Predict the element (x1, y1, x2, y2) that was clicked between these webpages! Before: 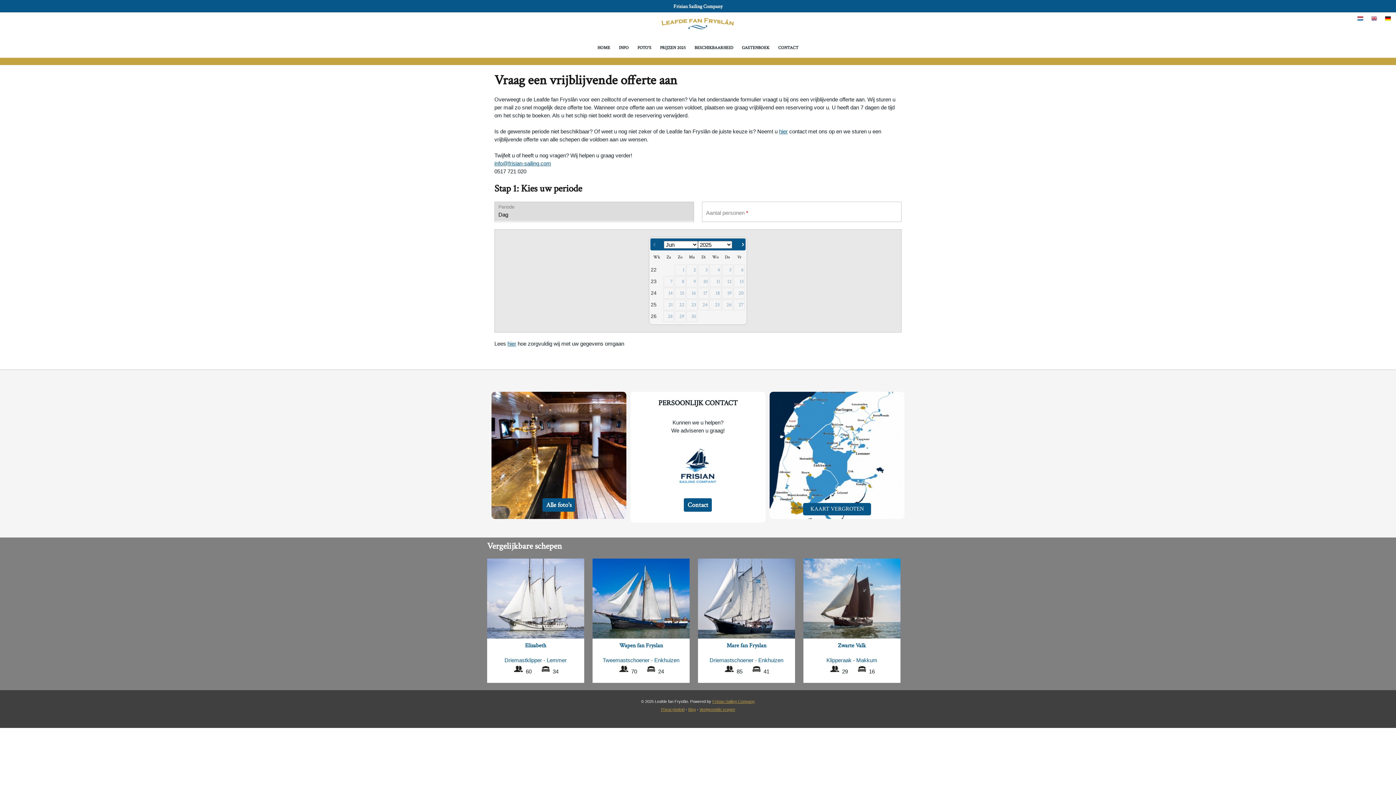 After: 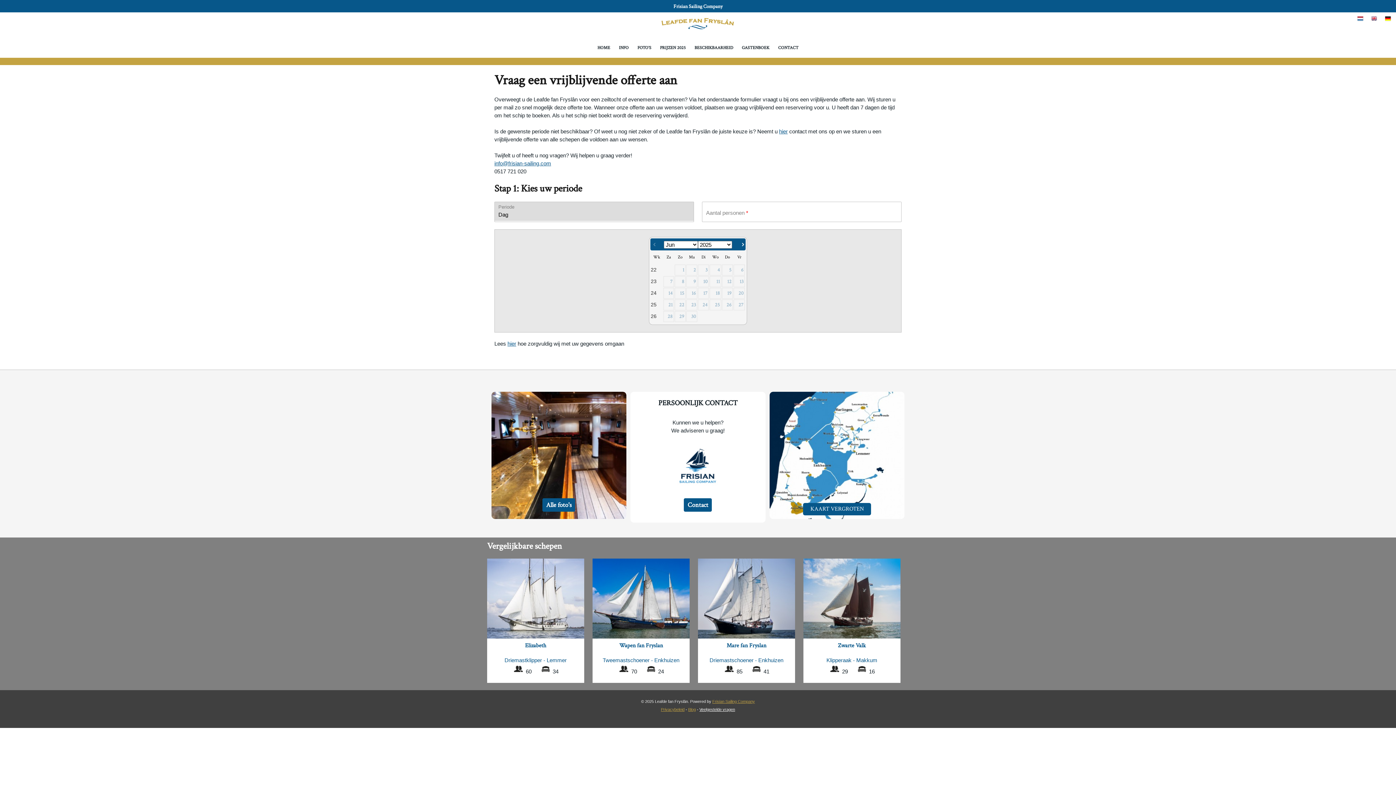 Action: label: Veelgestelde vragen bbox: (699, 707, 735, 711)